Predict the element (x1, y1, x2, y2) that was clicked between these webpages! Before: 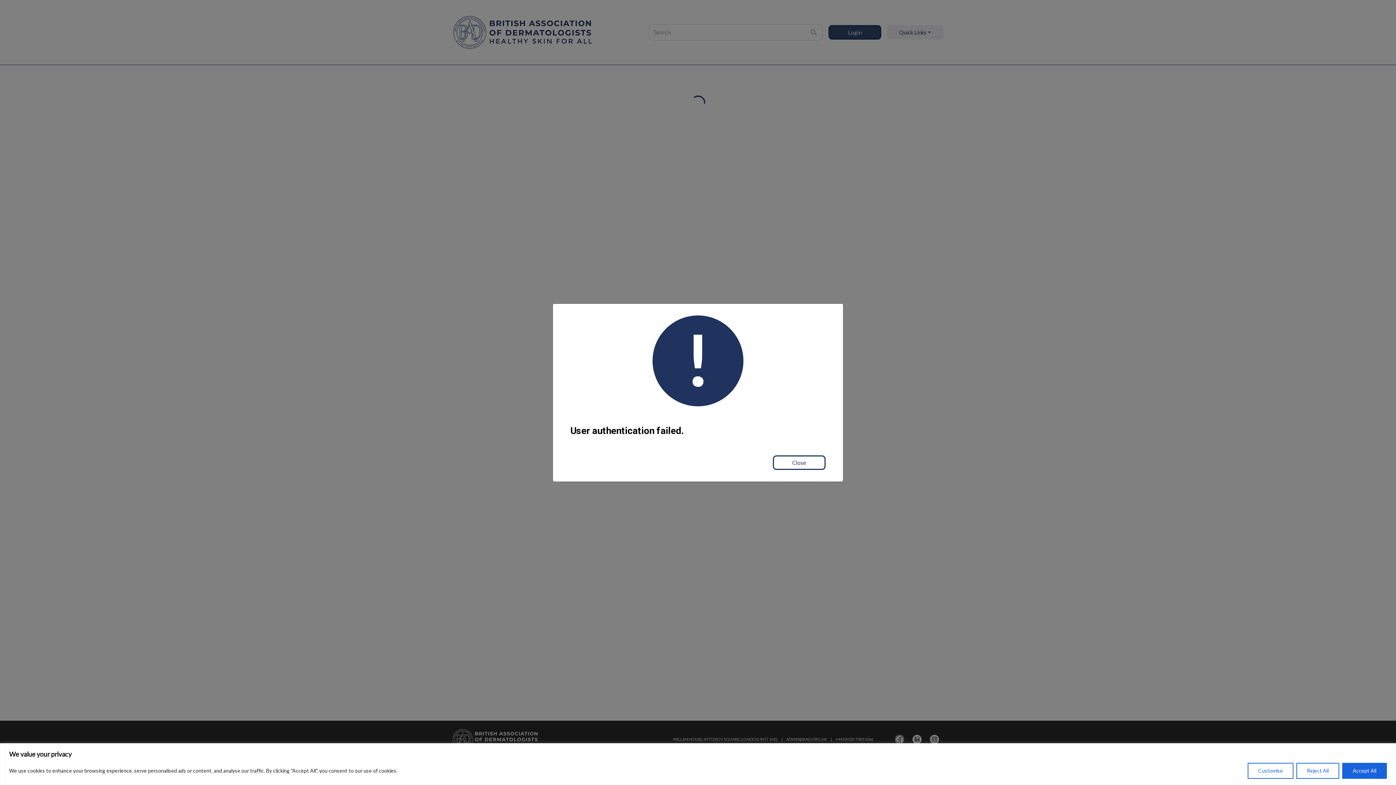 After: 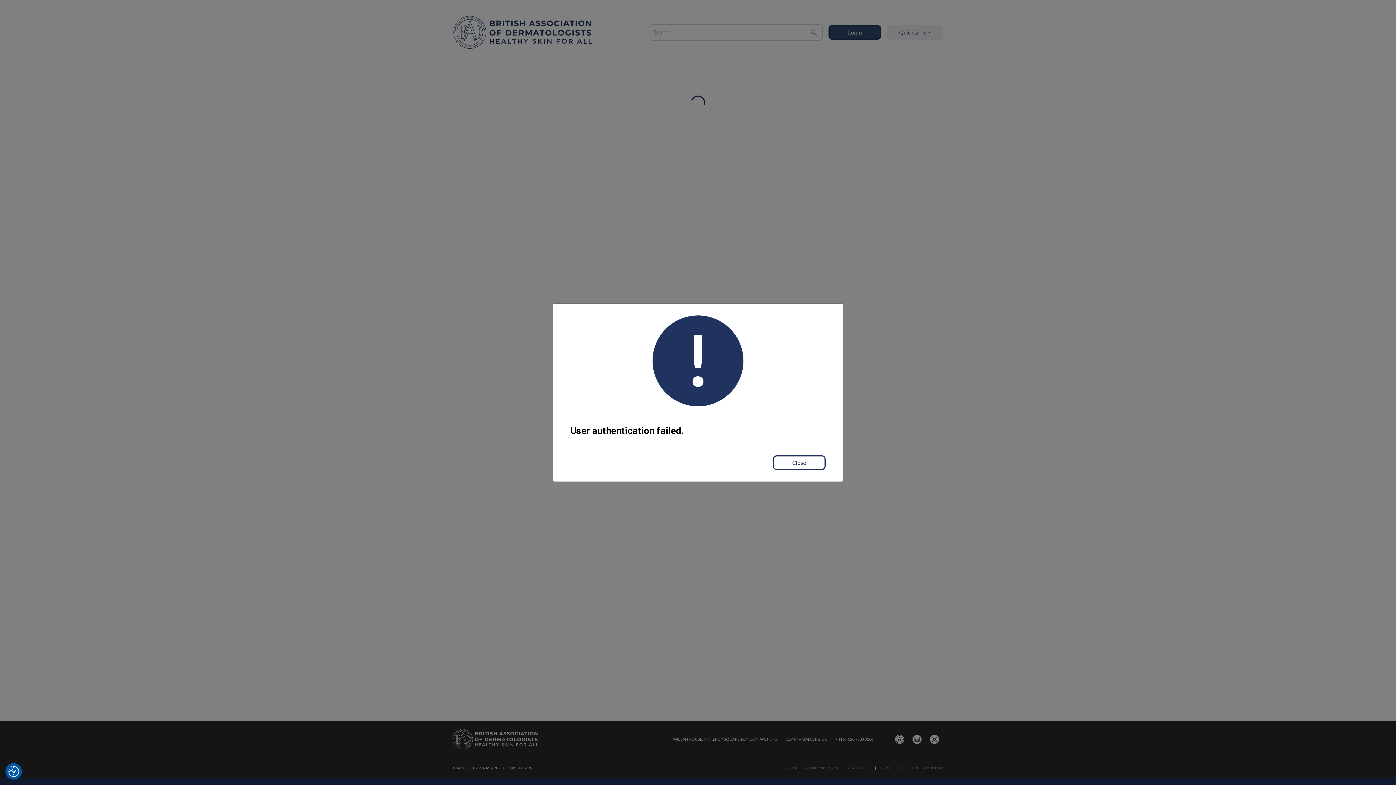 Action: bbox: (1342, 763, 1387, 779) label: Accept All